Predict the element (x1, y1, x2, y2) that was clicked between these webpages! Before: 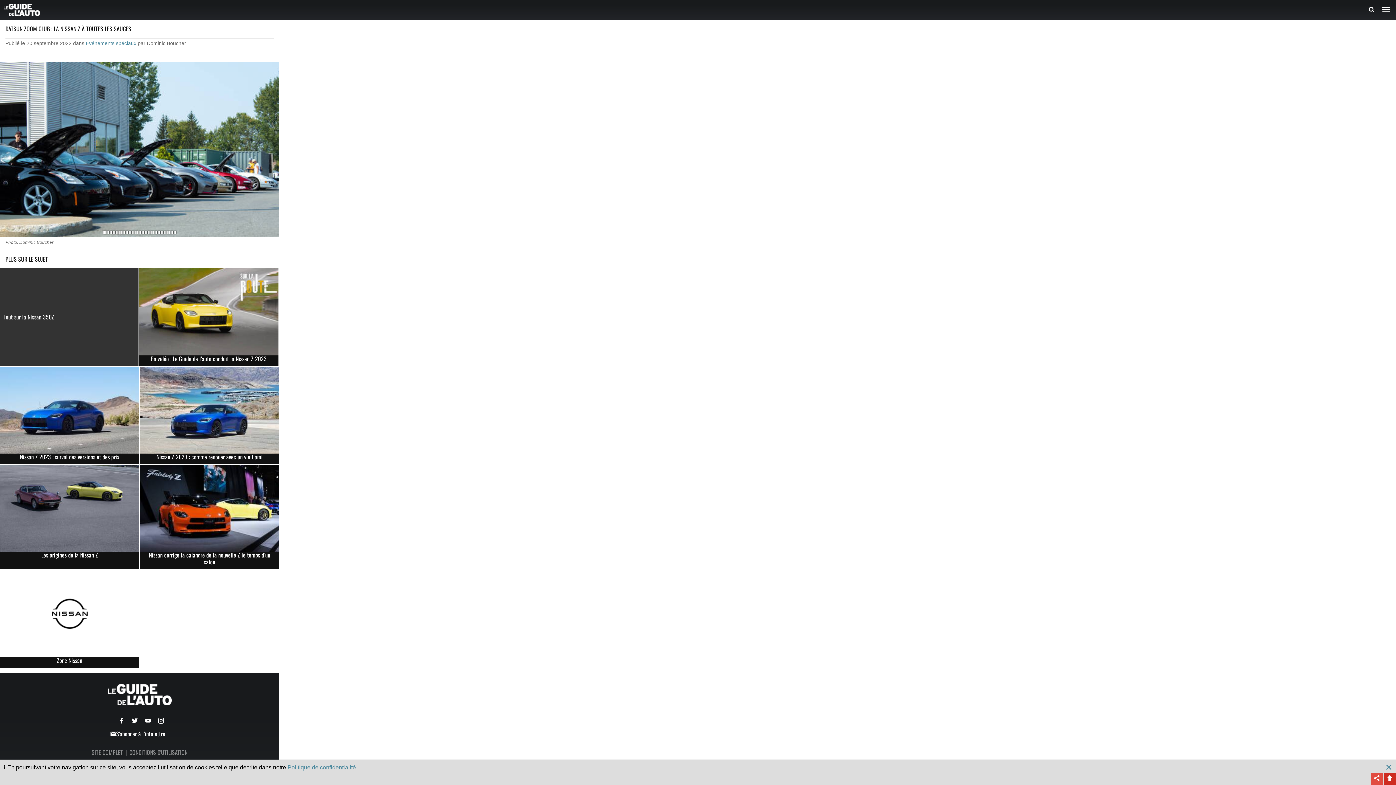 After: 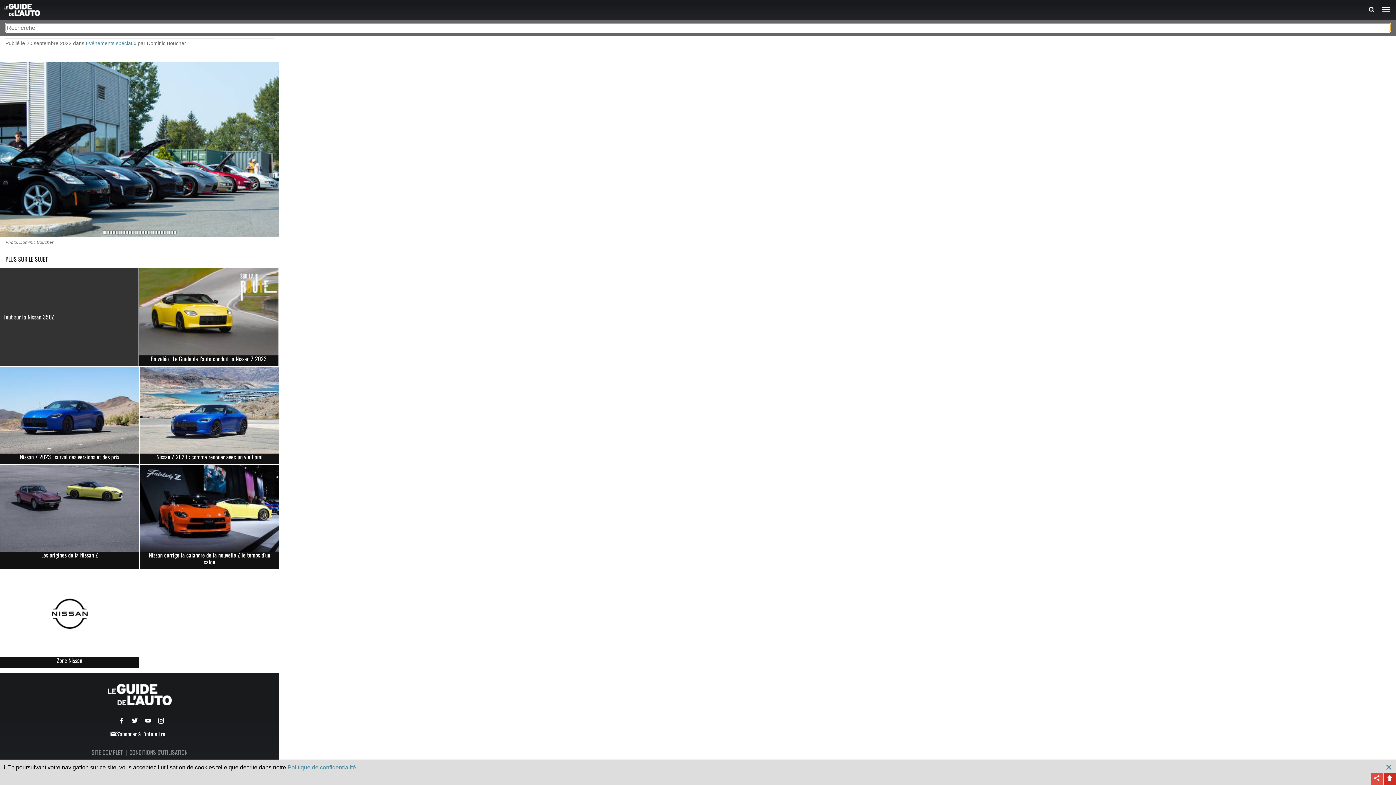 Action: label: Recherche bbox: (1365, 4, 1378, 16)